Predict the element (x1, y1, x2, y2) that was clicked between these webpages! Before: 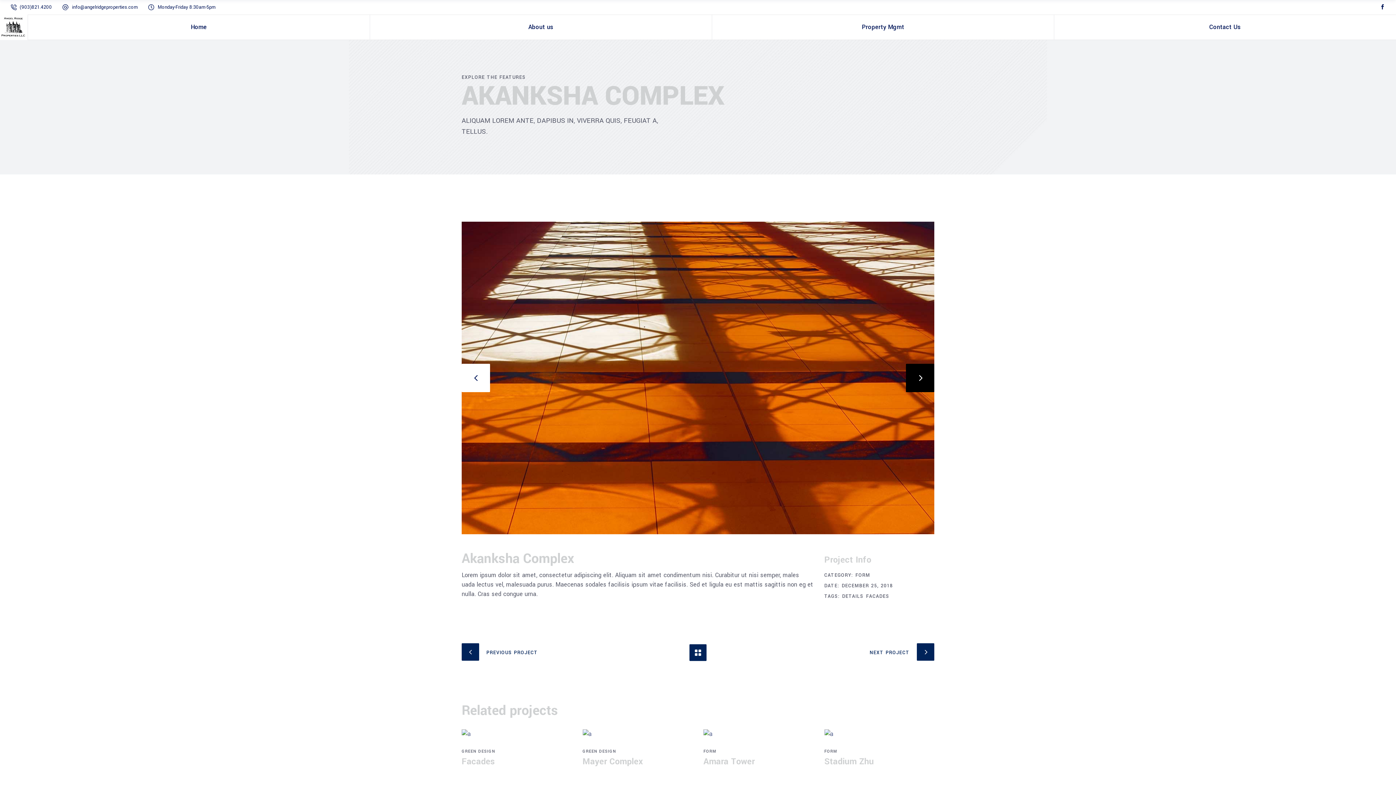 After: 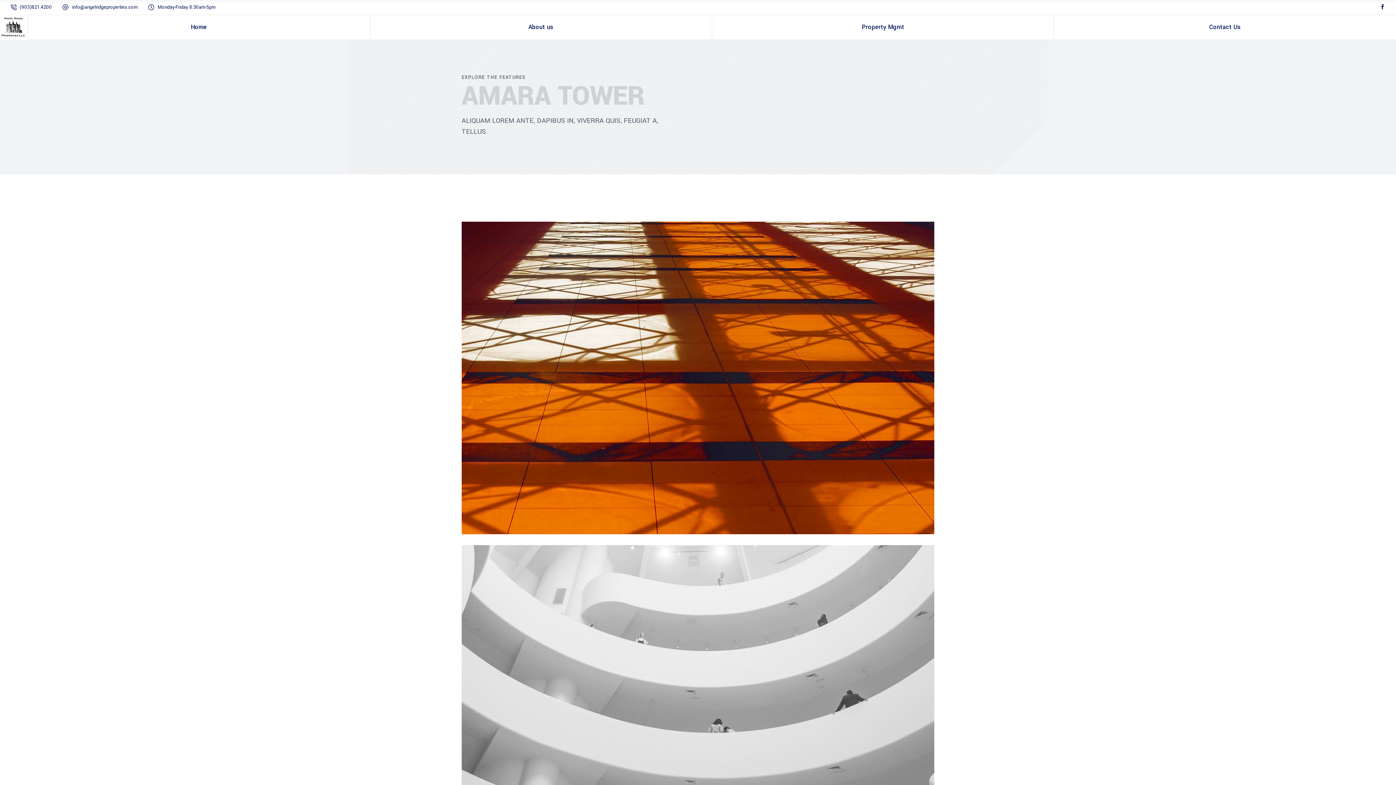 Action: bbox: (703, 755, 754, 767) label: Amara Tower